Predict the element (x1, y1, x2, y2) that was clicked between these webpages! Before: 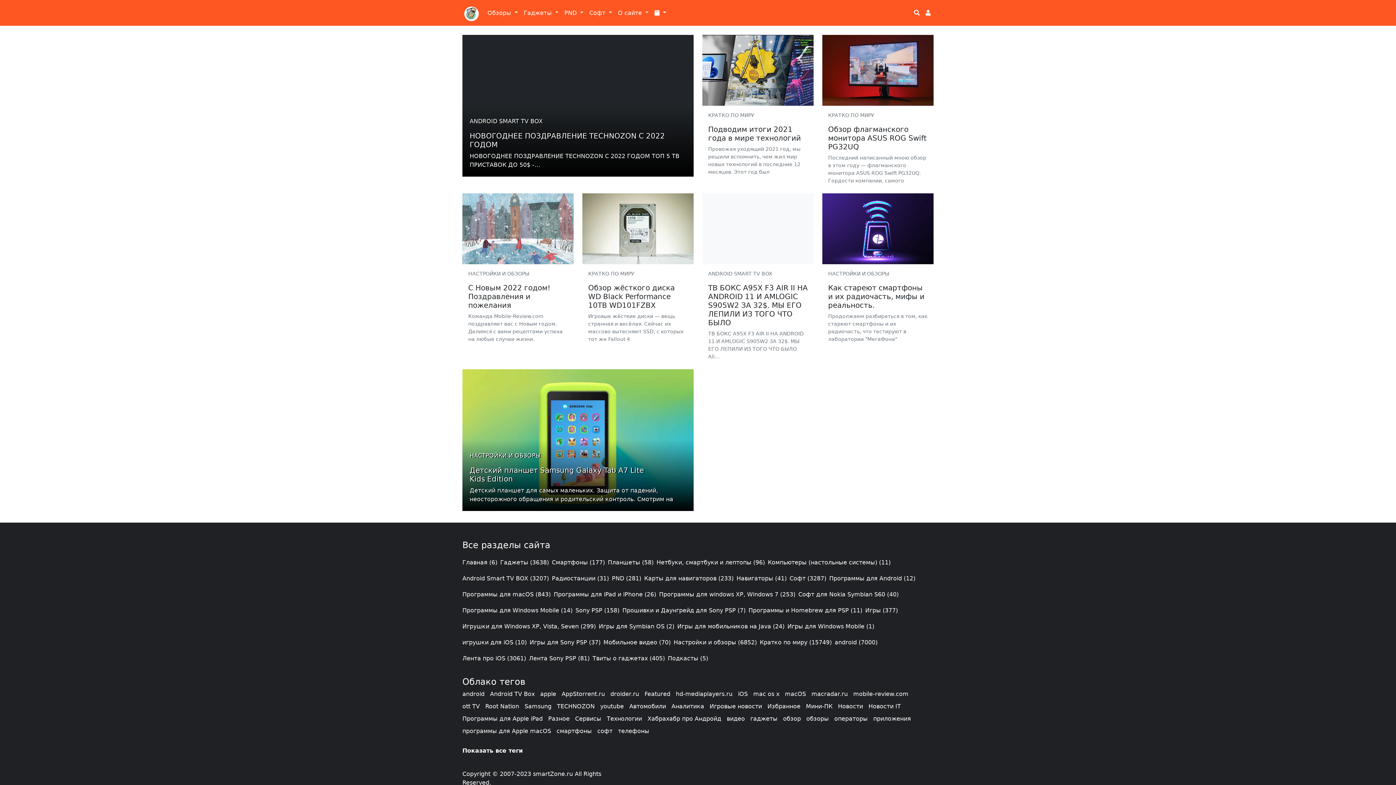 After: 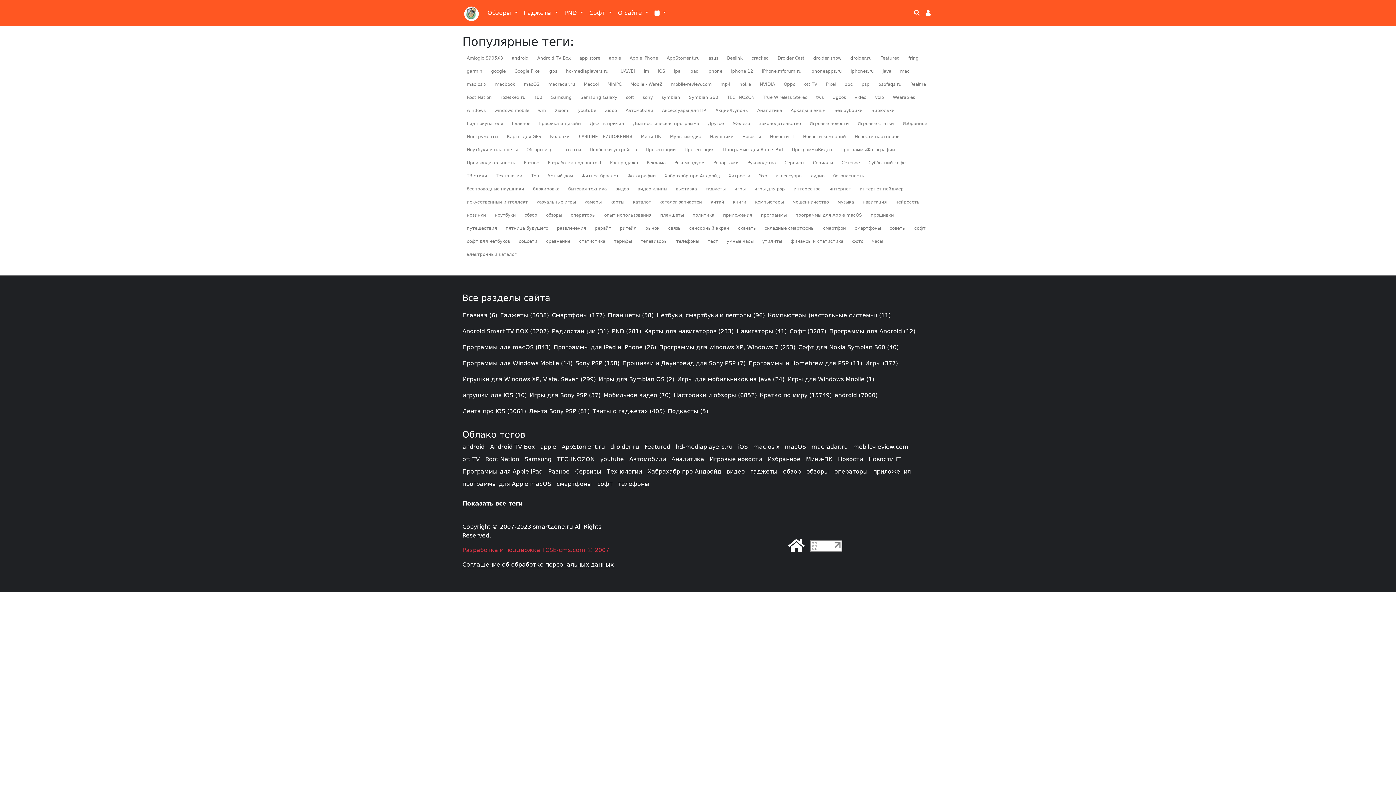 Action: bbox: (462, 747, 522, 754) label: Показать все теги